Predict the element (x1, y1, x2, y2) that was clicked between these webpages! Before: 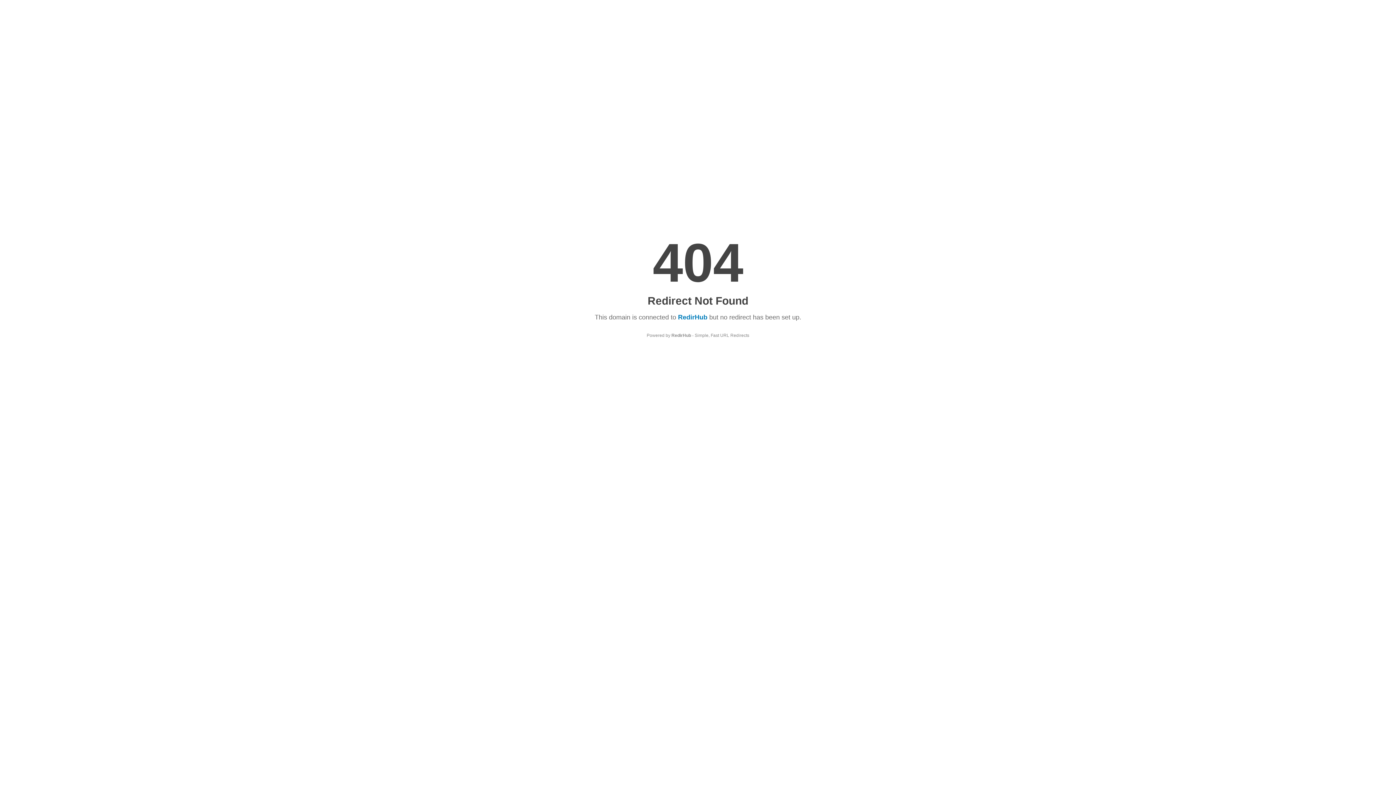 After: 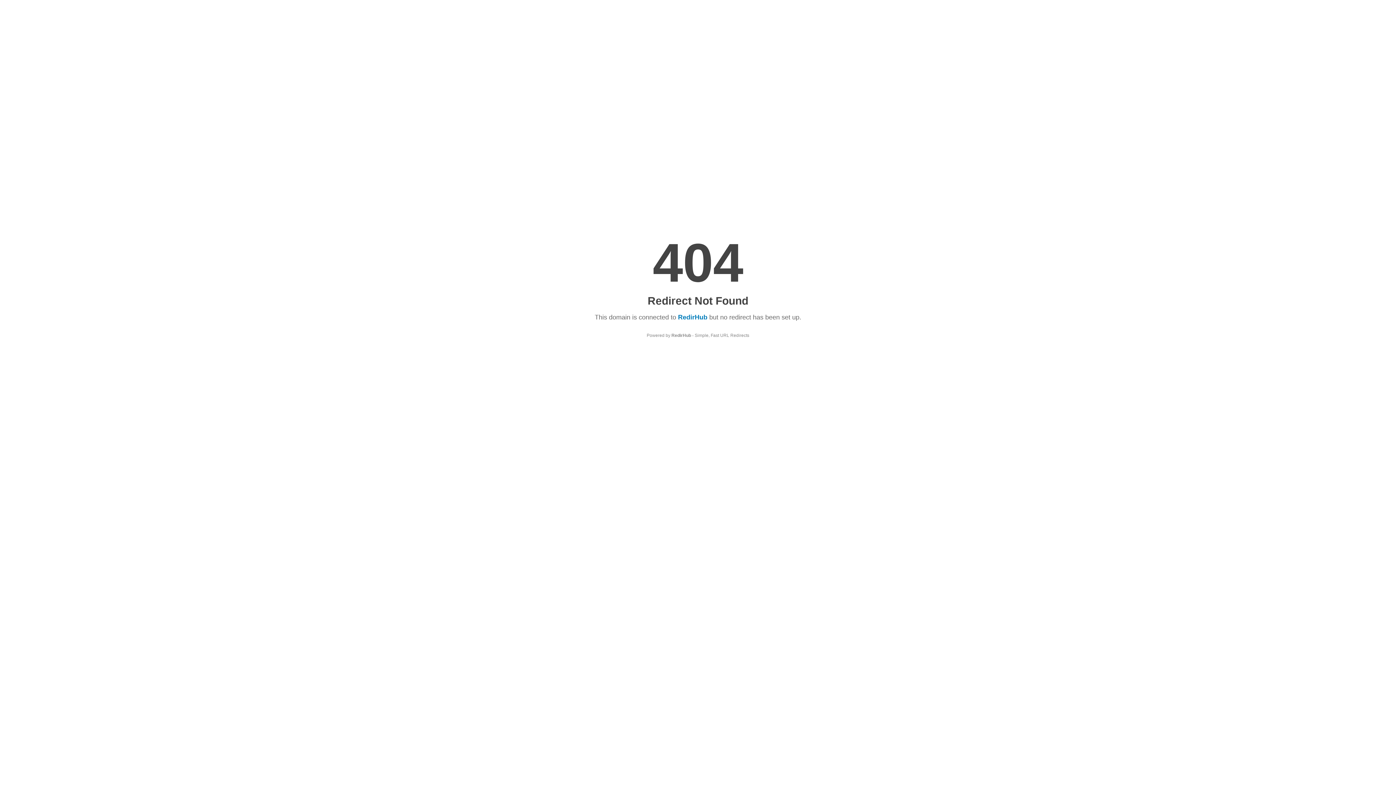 Action: label: RedirHub bbox: (671, 333, 691, 338)